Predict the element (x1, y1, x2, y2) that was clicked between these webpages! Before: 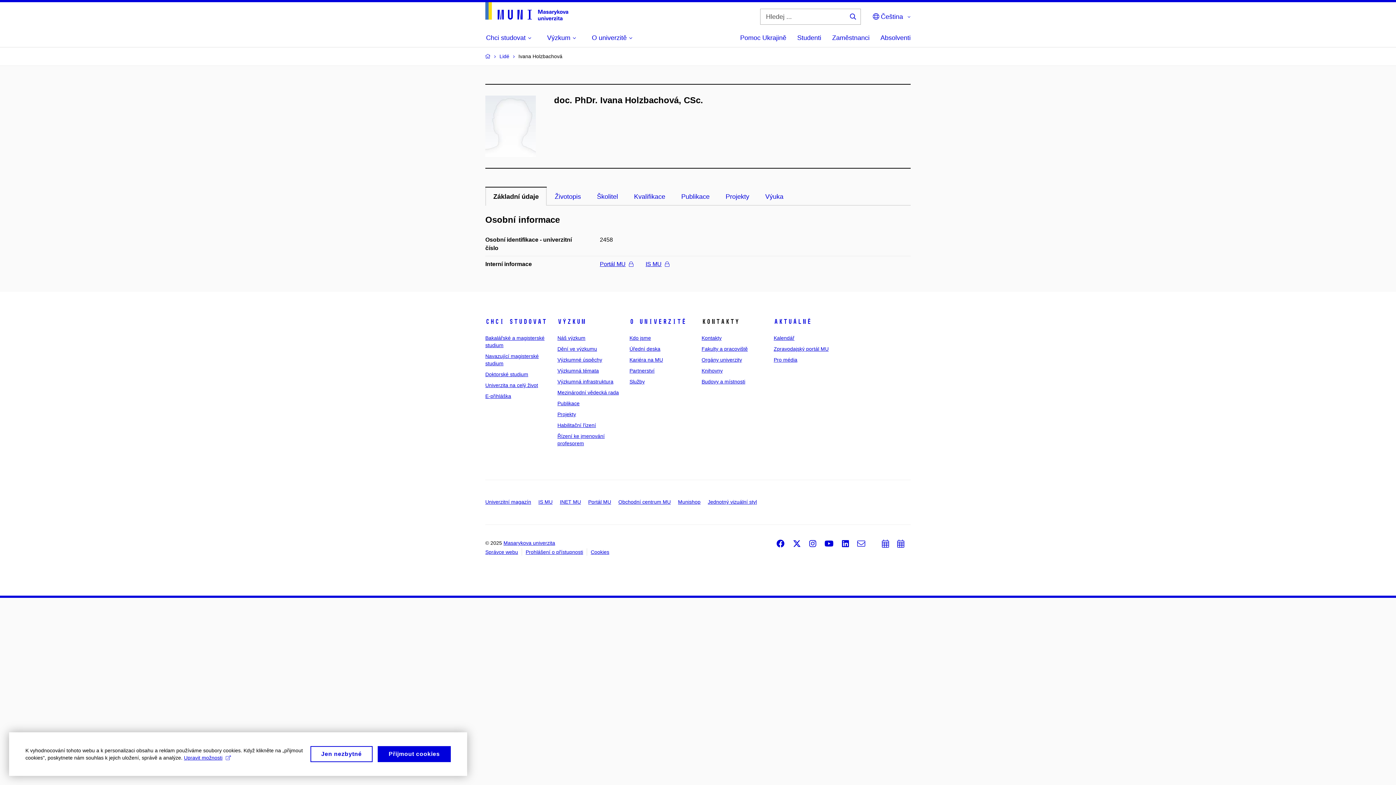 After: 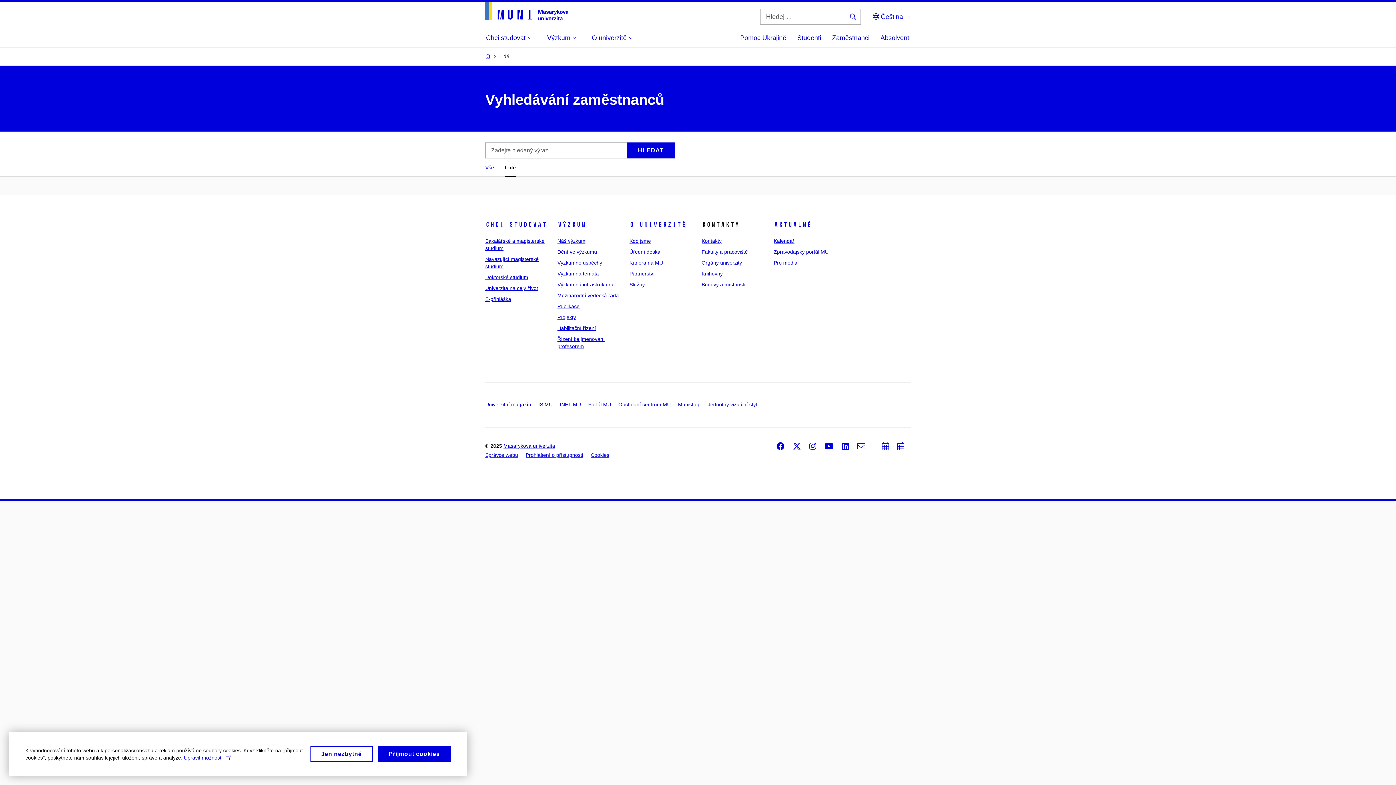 Action: label: Lidé bbox: (499, 53, 509, 59)